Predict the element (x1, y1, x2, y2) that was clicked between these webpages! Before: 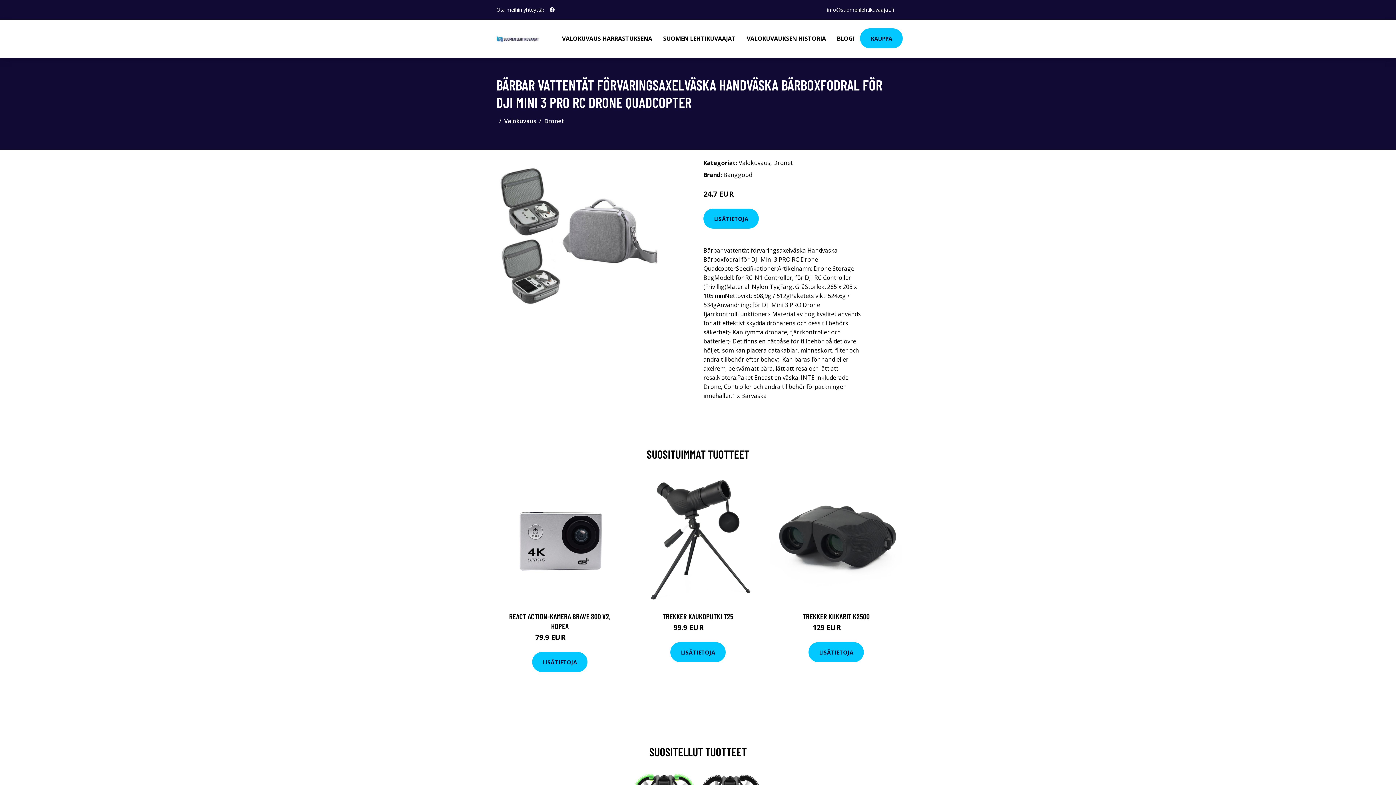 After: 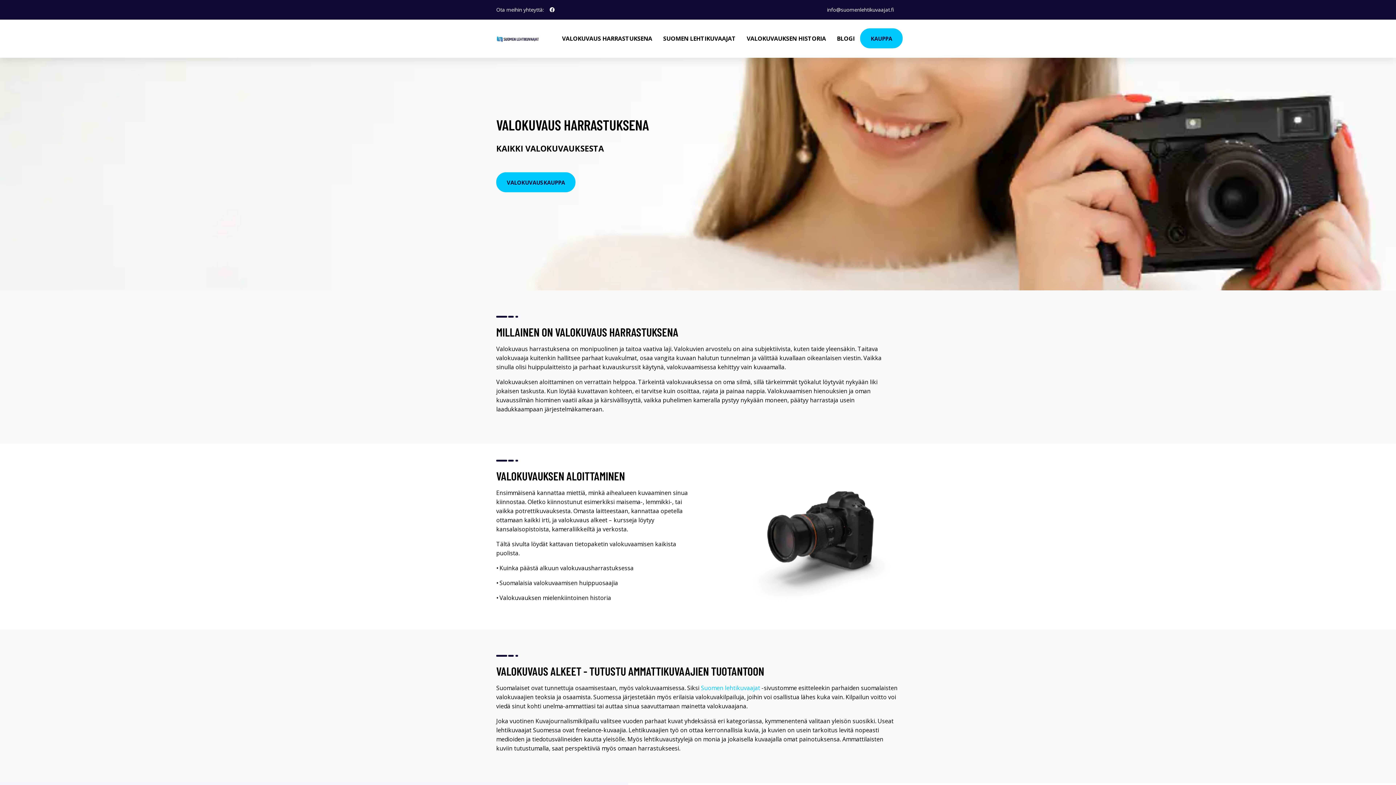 Action: bbox: (496, 32, 540, 44)